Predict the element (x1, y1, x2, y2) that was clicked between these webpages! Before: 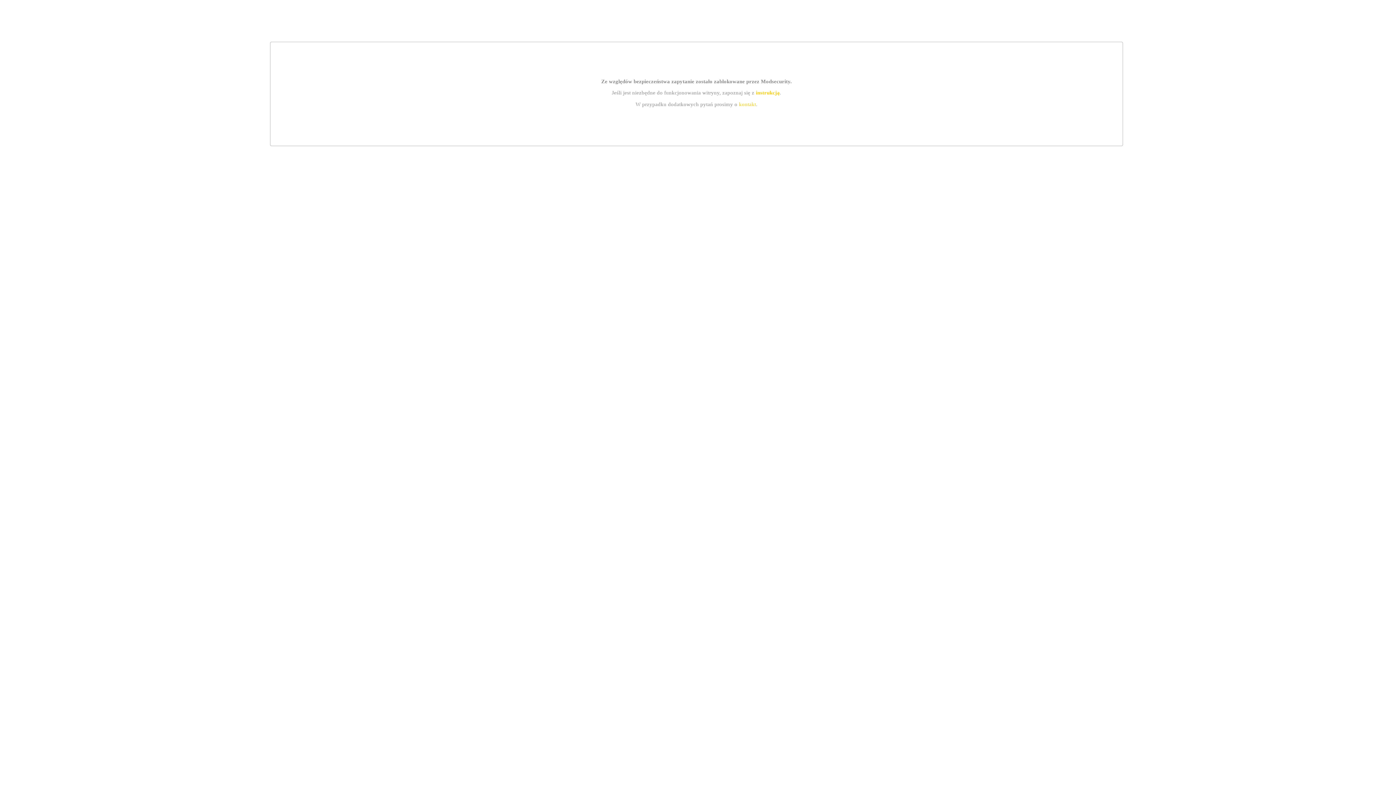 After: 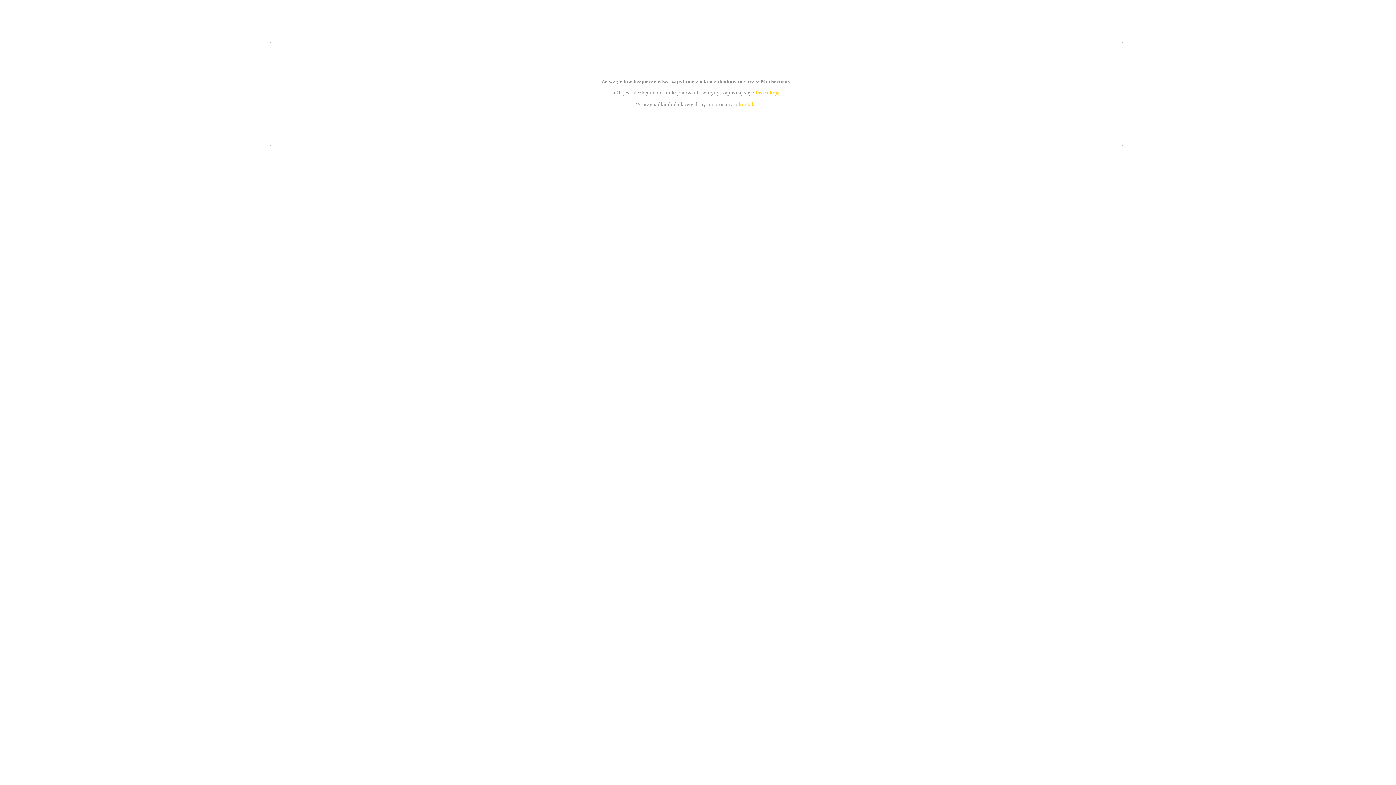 Action: bbox: (739, 101, 756, 107) label: kontakt